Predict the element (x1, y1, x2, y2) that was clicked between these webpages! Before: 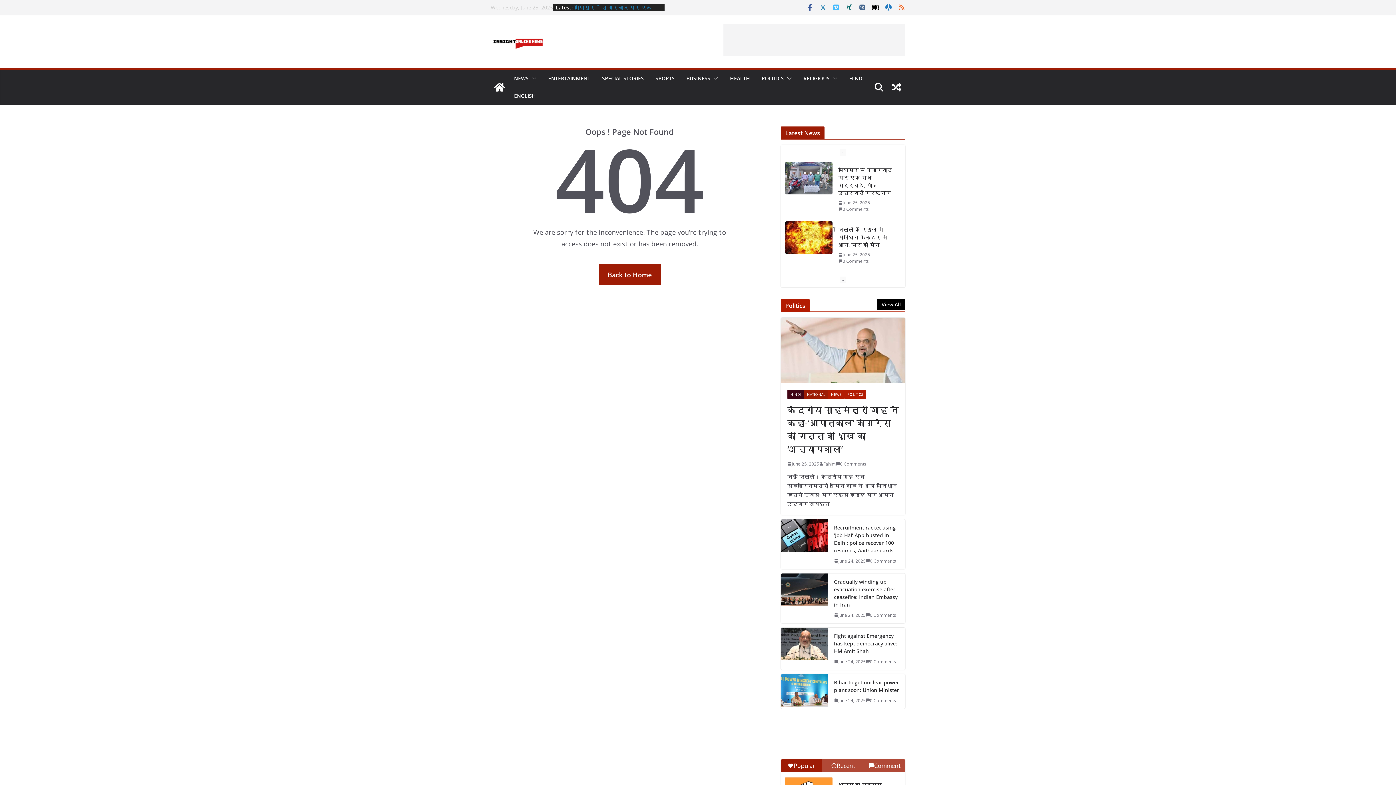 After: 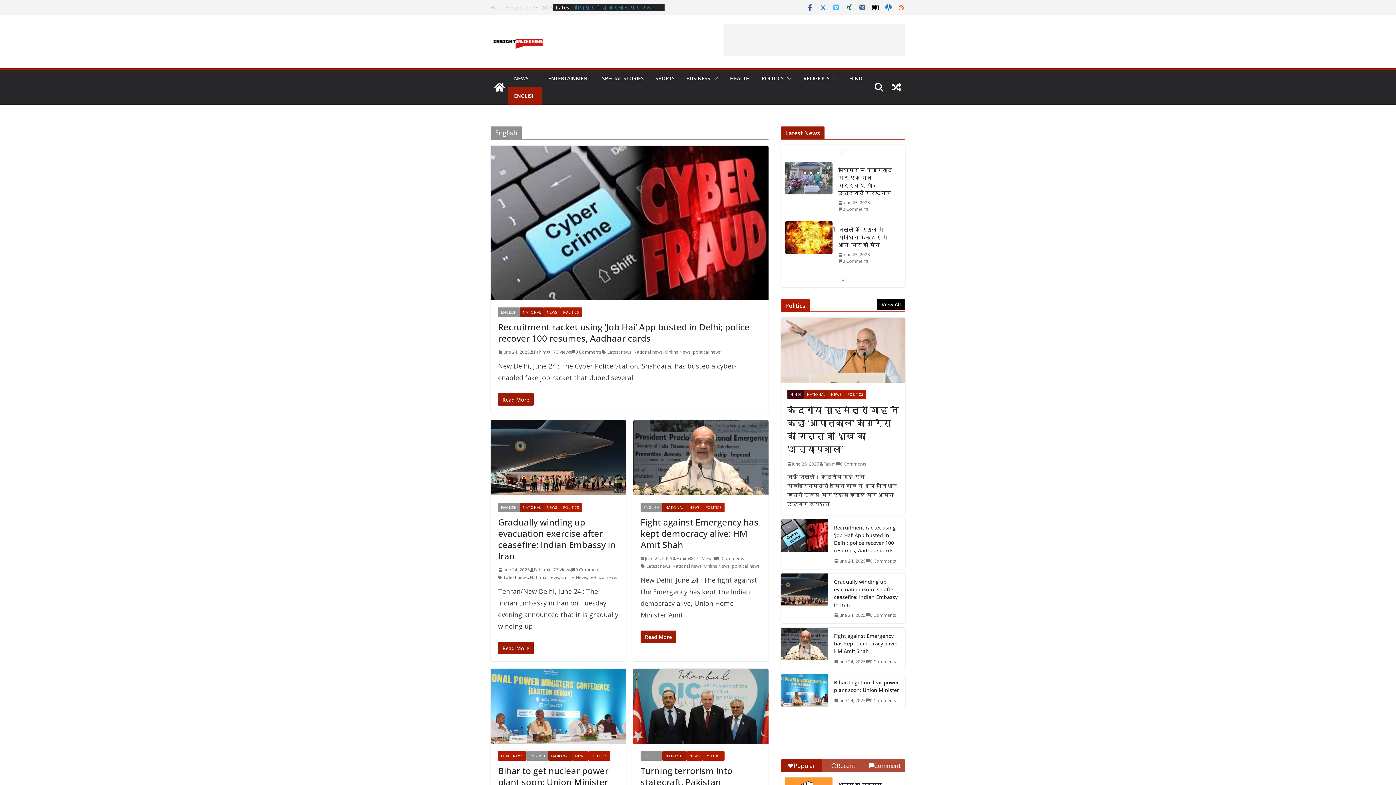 Action: bbox: (514, 90, 536, 101) label: ENGLISH